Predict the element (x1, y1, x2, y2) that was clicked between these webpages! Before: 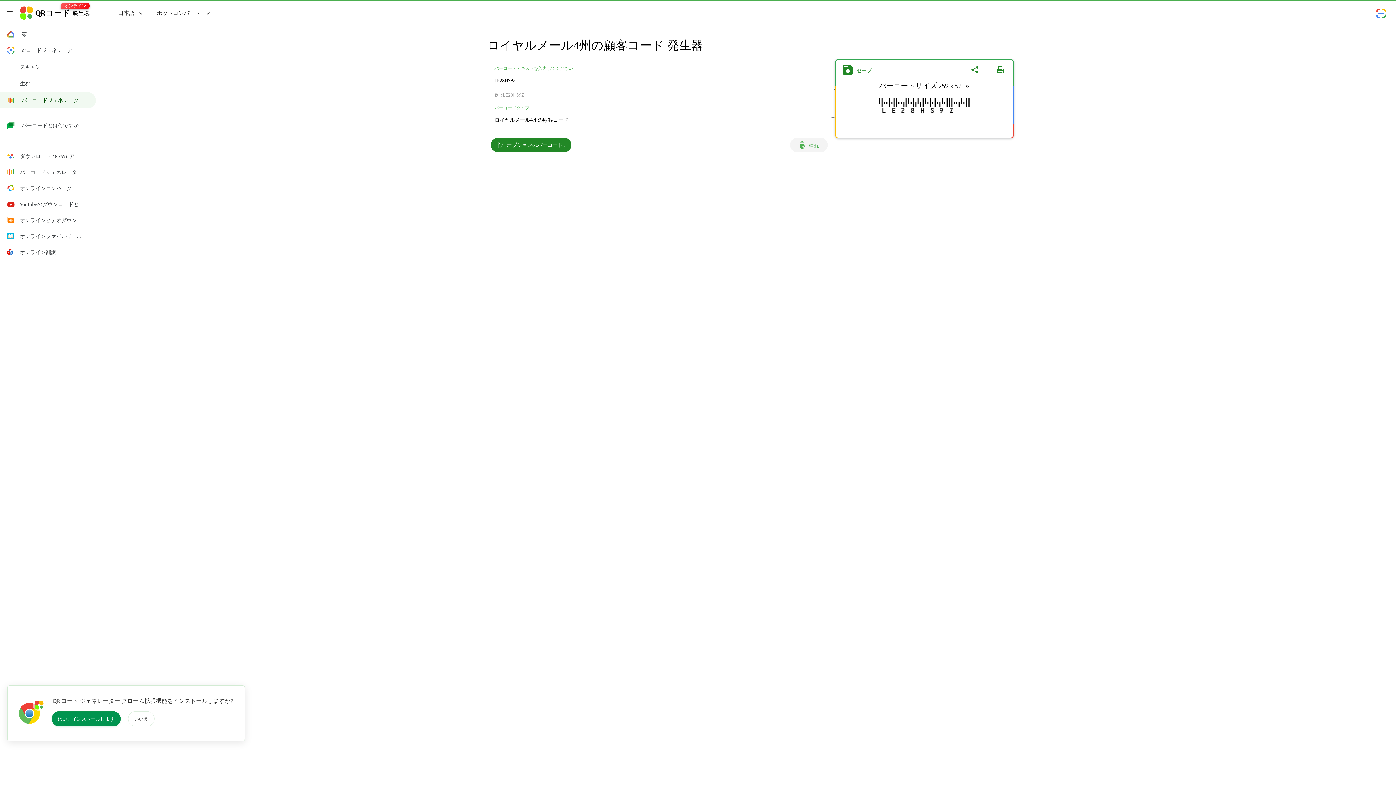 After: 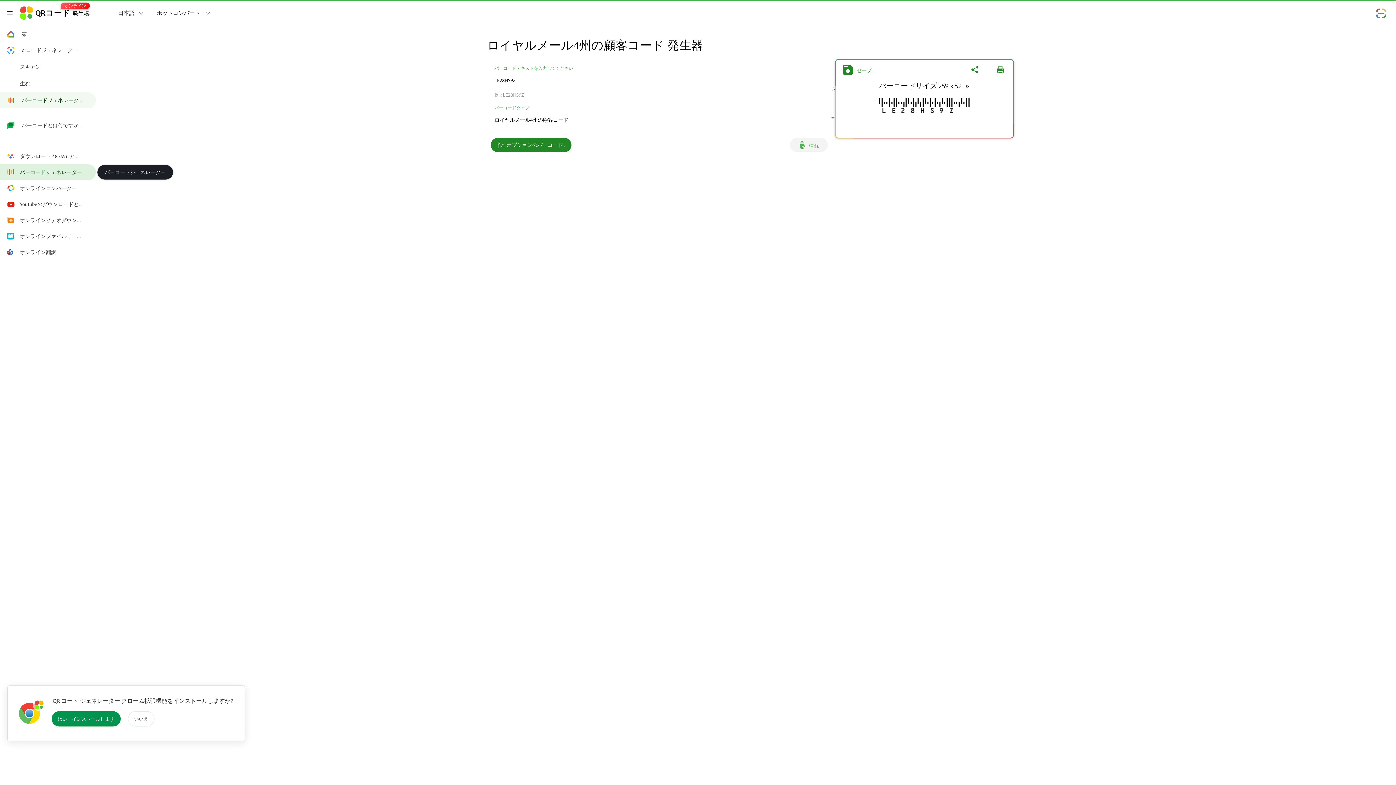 Action: bbox: (0, 164, 96, 180) label: バーコードジェネレーター